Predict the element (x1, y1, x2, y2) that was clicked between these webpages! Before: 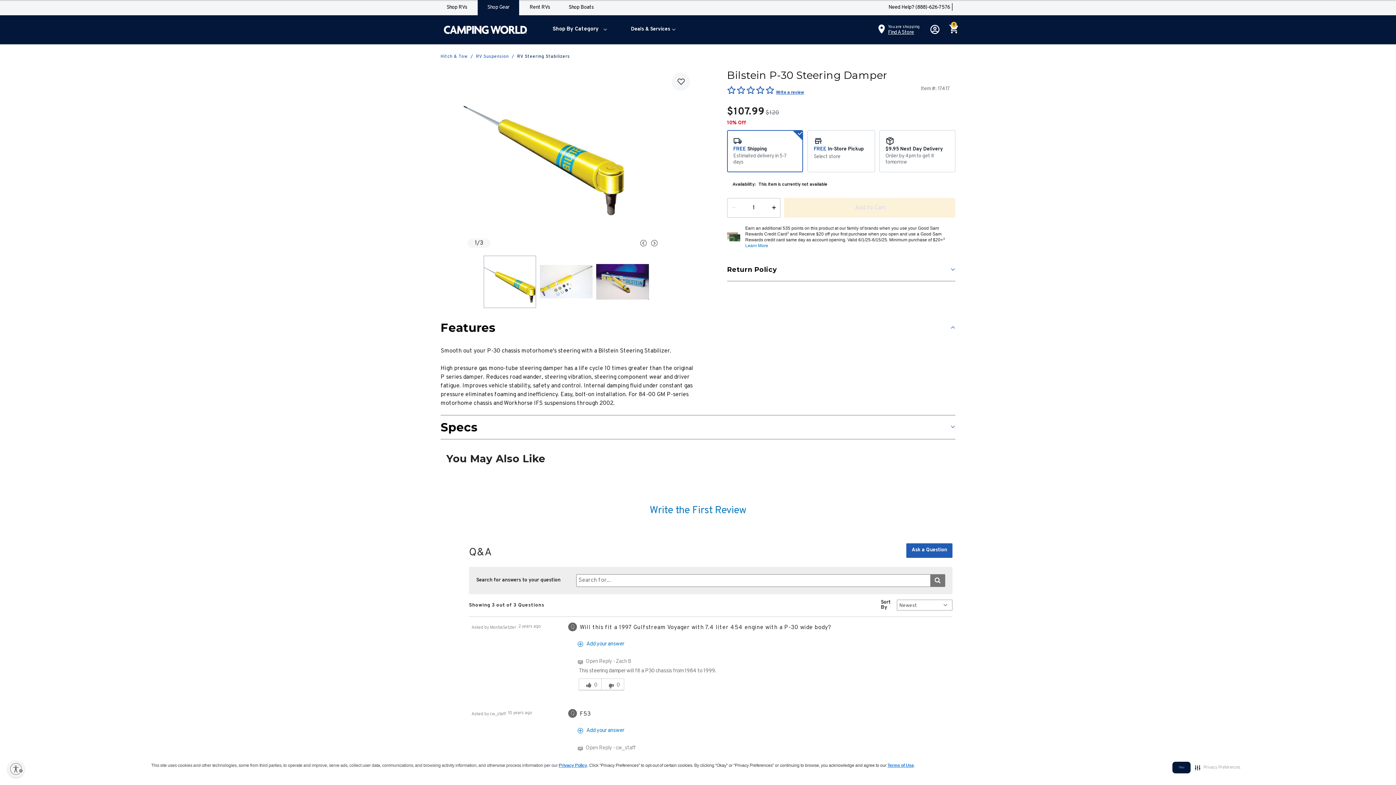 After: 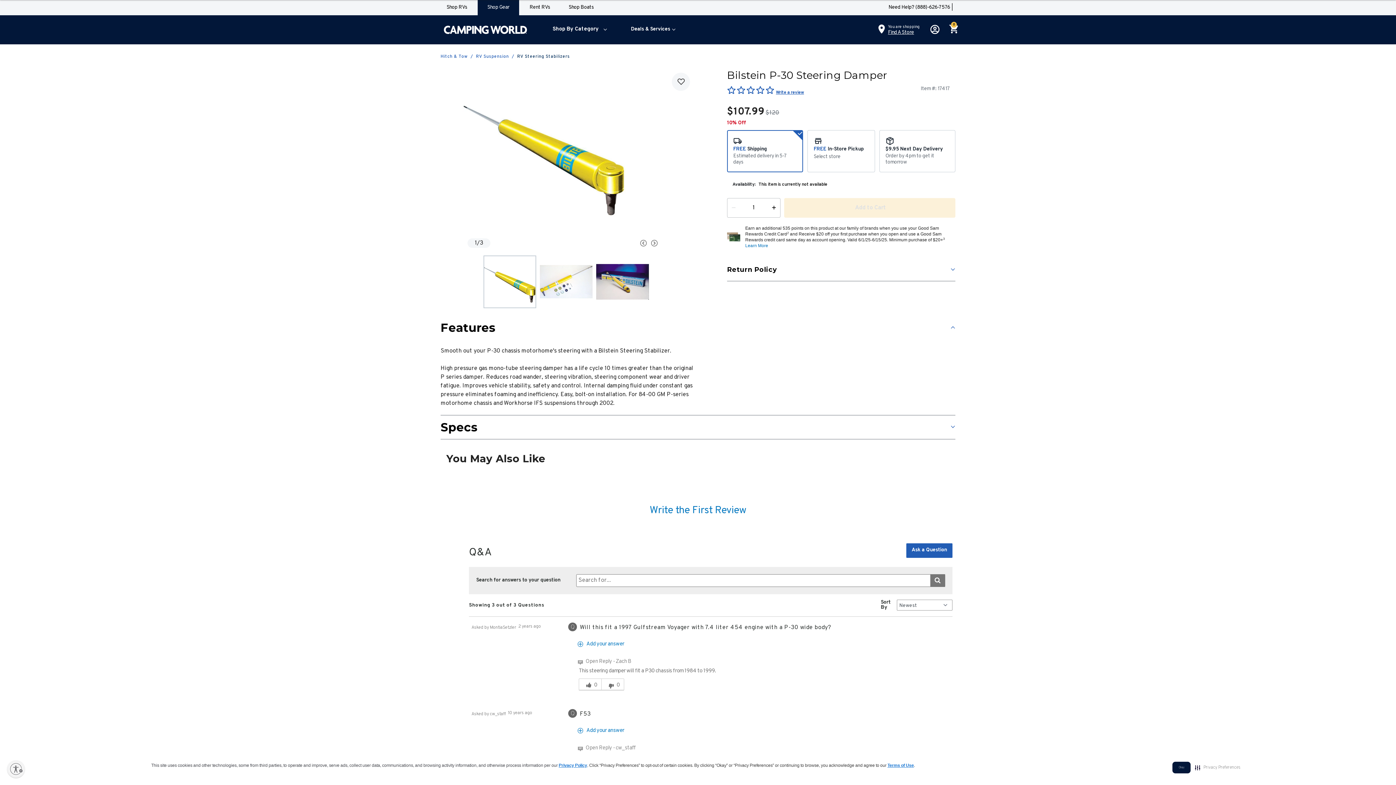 Action: bbox: (916, 765, 917, 767) label:   visit this link to learn more about cookies